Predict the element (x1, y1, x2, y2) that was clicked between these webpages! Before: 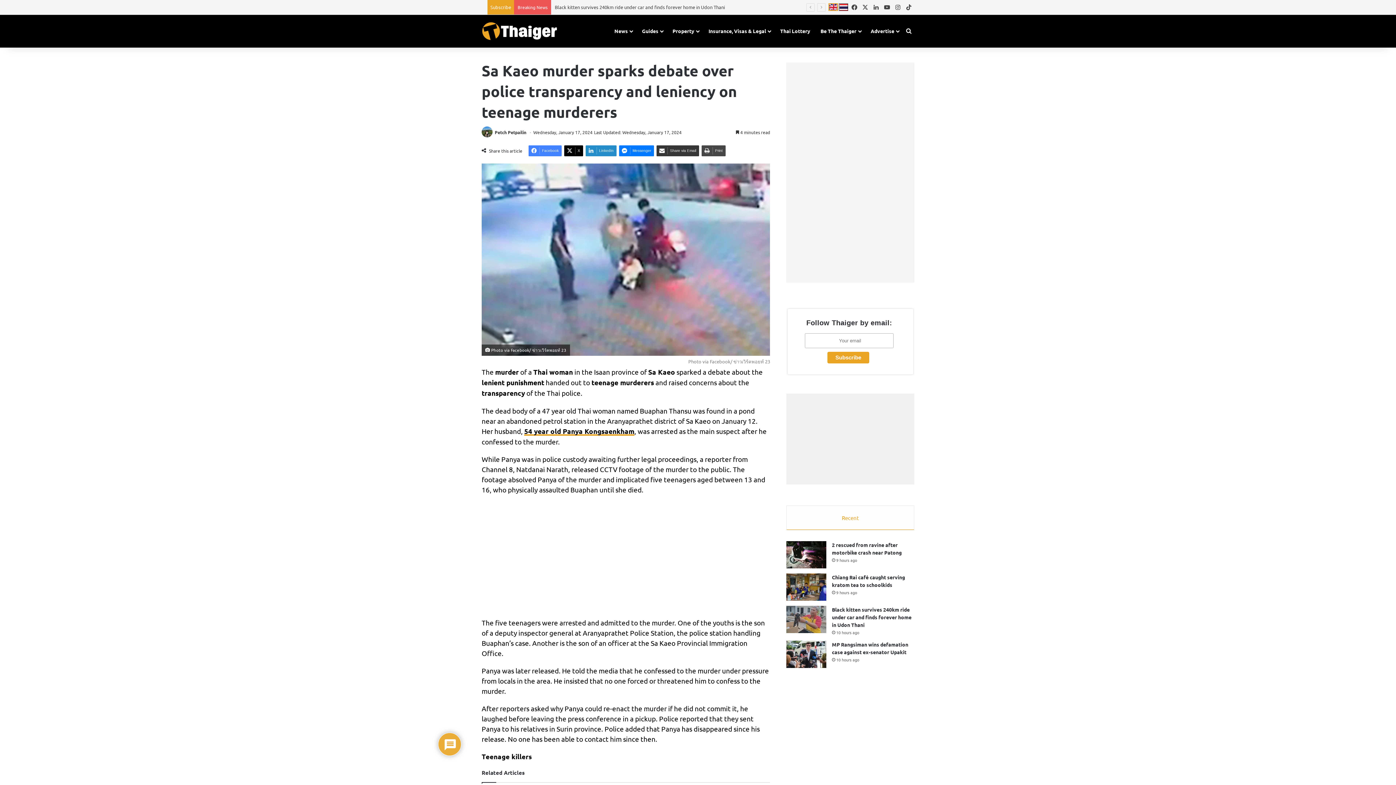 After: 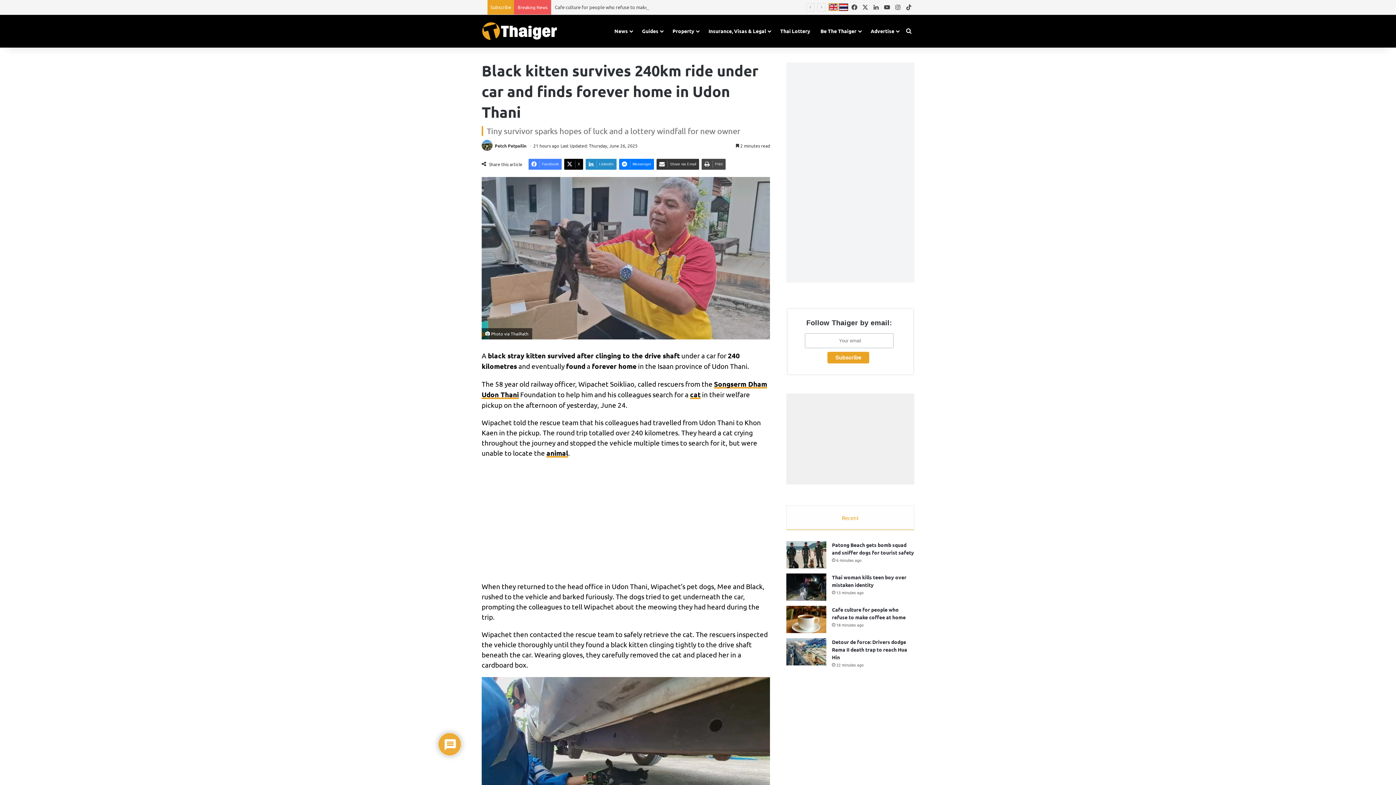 Action: bbox: (786, 606, 826, 633) label: Black kitten survives 240km ride under car and finds forever home in Udon Thani